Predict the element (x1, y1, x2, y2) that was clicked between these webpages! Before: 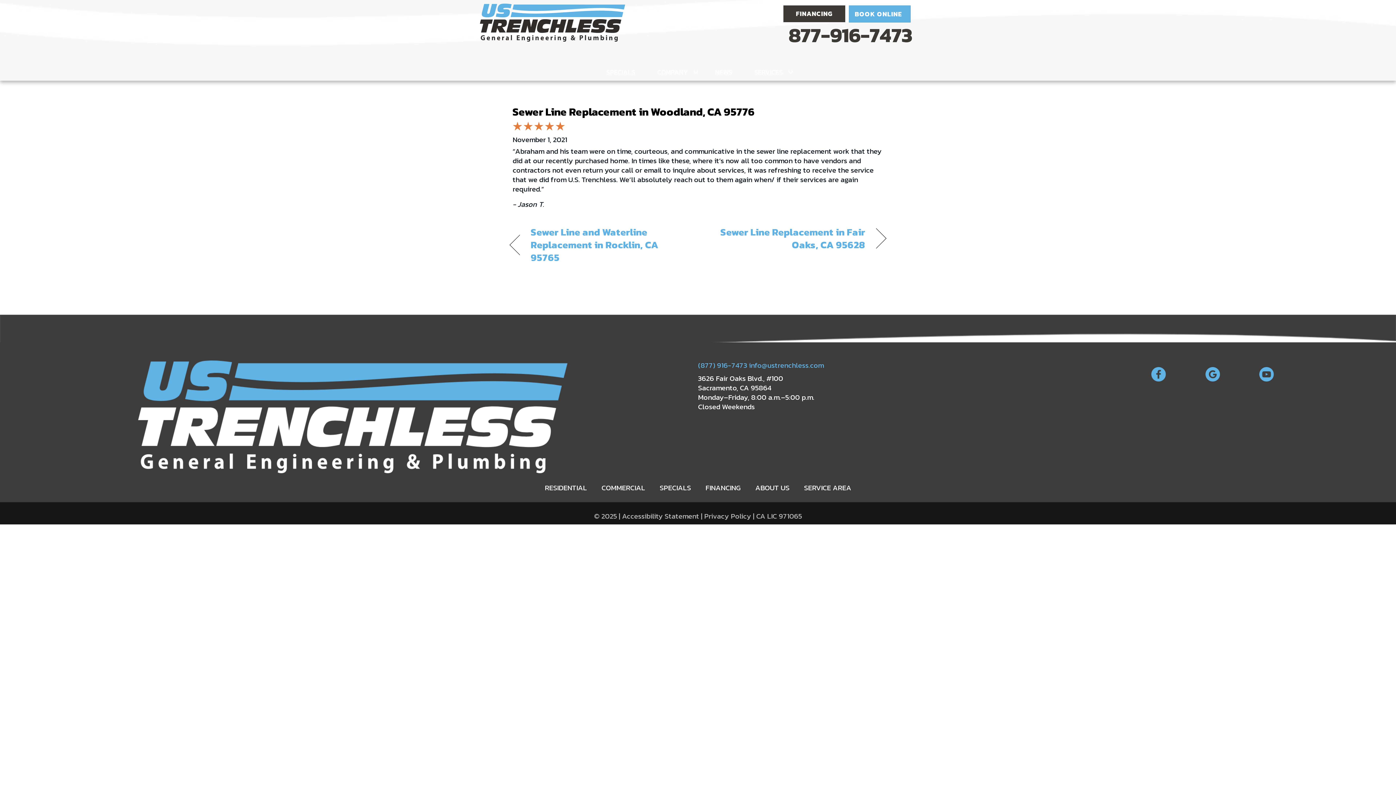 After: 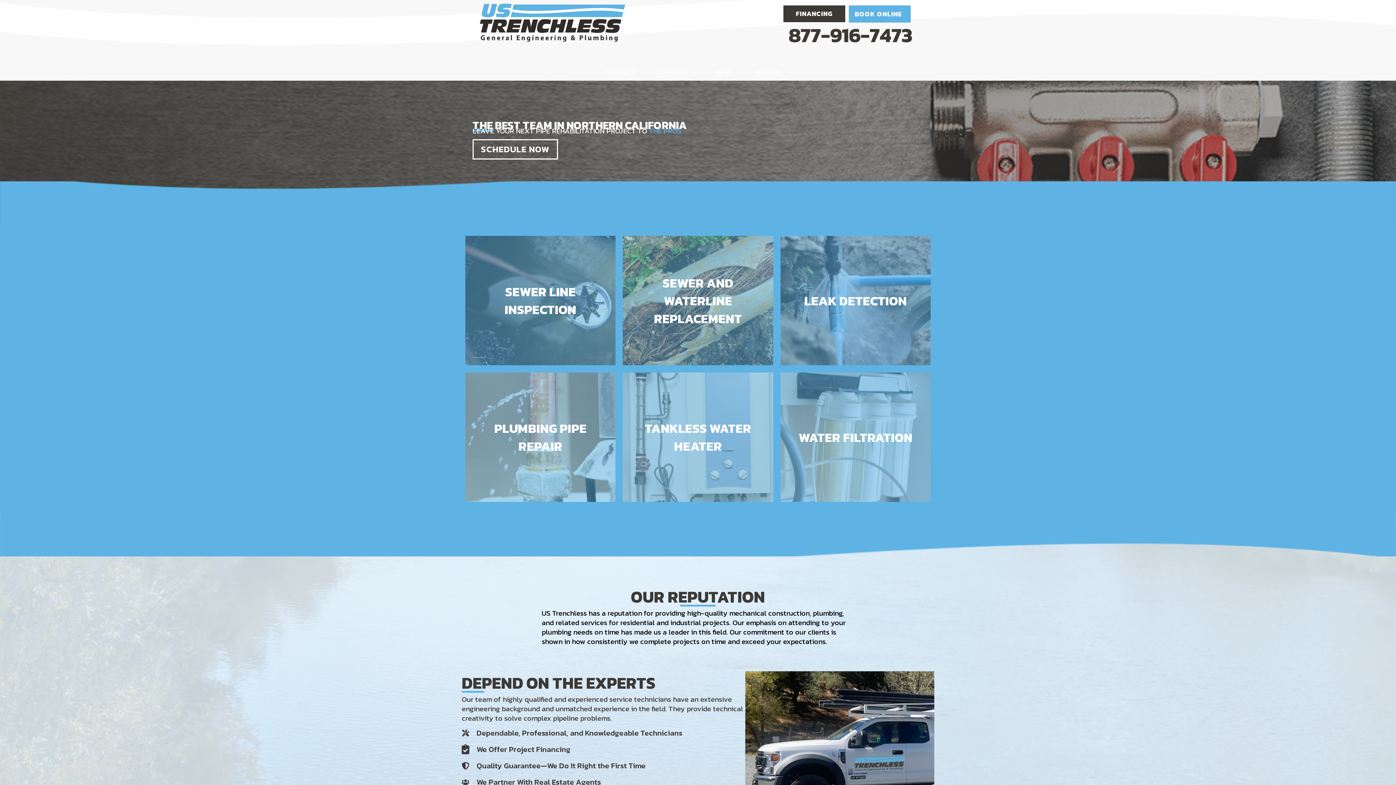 Action: bbox: (480, 16, 625, 27)